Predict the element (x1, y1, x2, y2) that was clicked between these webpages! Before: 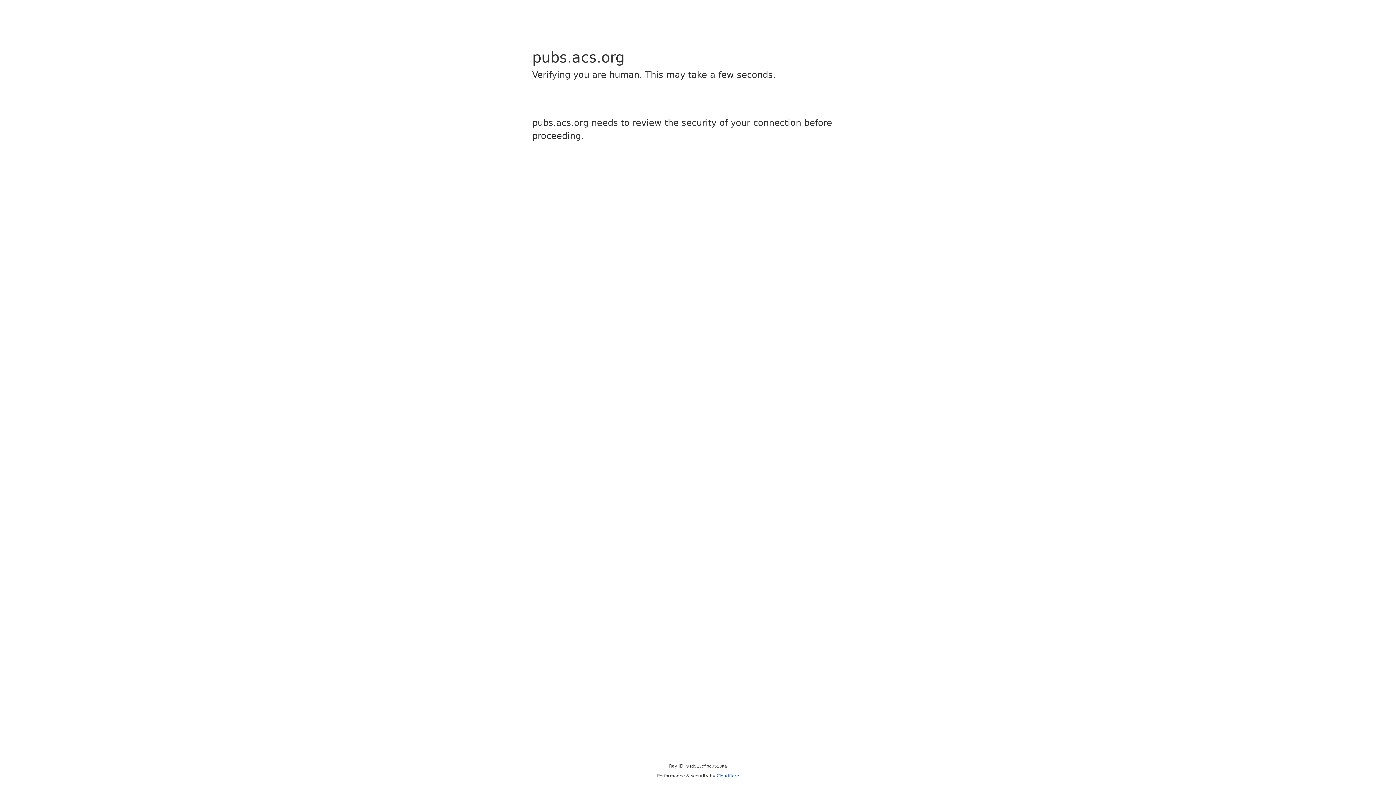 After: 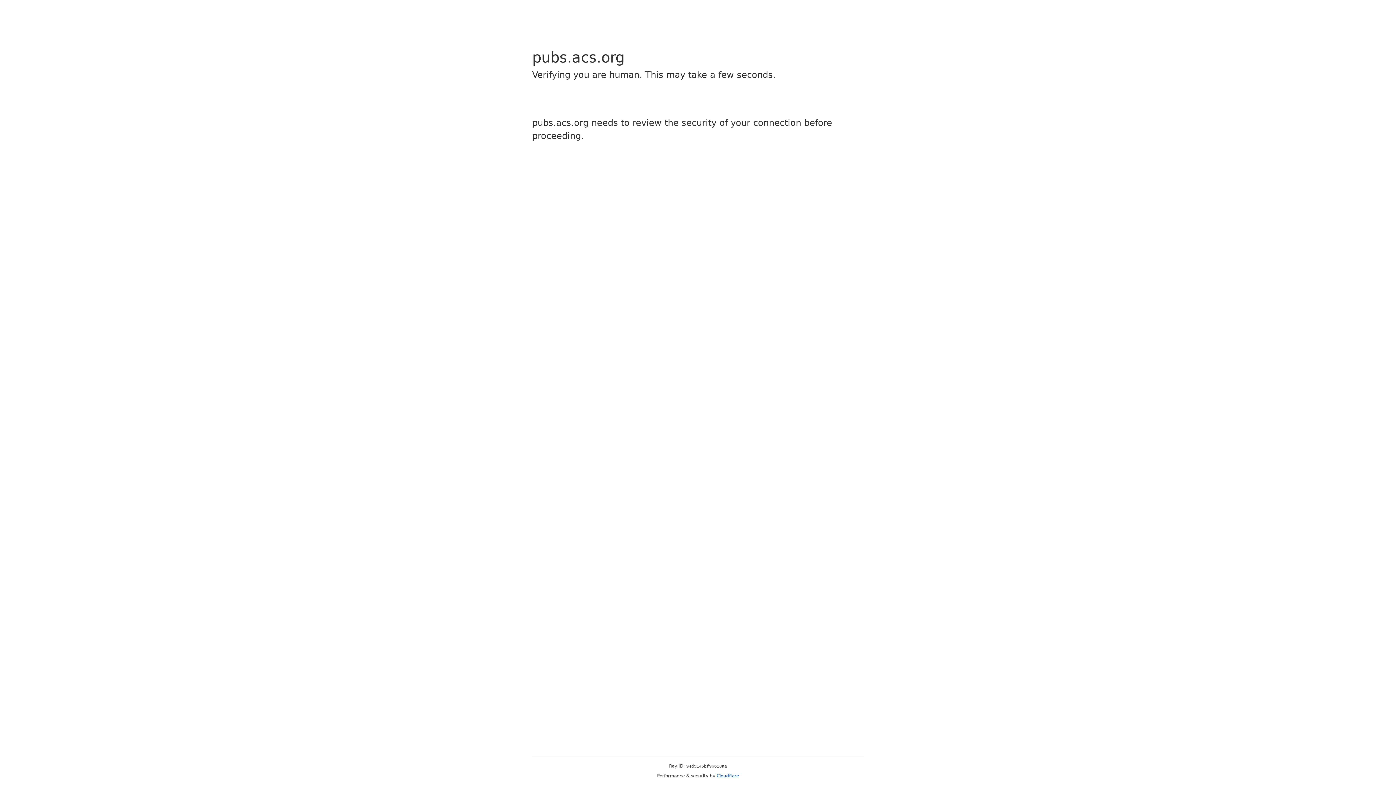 Action: label: Cloudflare bbox: (716, 773, 739, 778)